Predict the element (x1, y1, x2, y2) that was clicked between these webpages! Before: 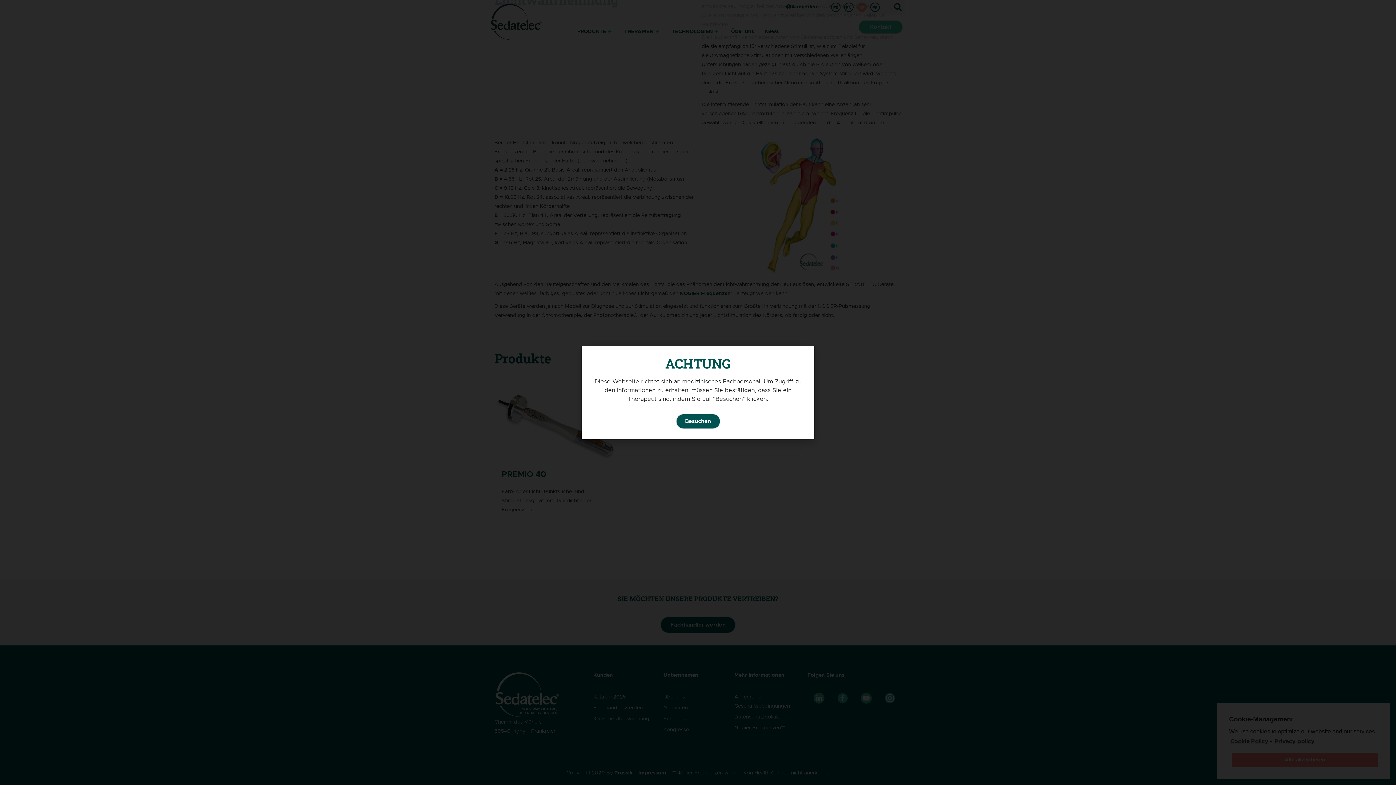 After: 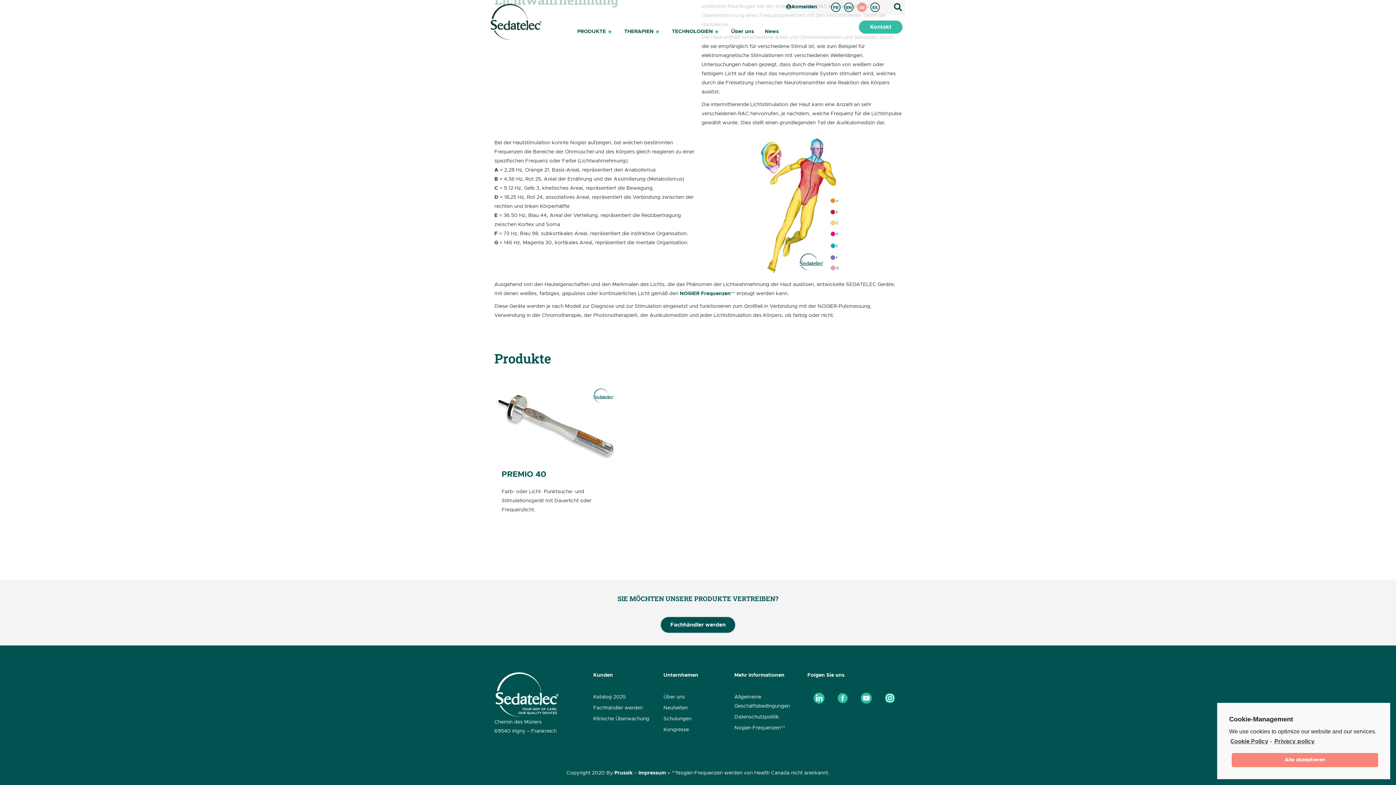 Action: label: Besuchen bbox: (676, 414, 719, 428)